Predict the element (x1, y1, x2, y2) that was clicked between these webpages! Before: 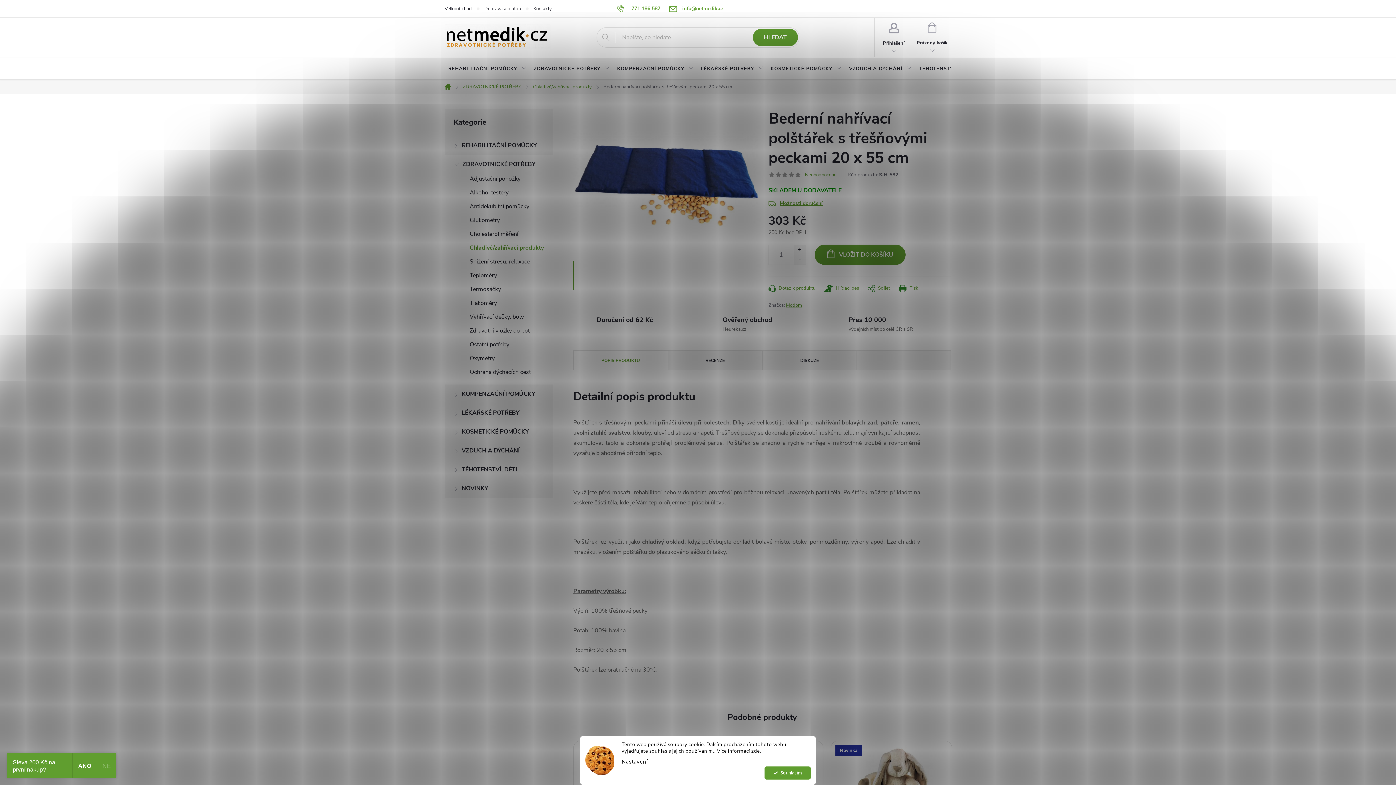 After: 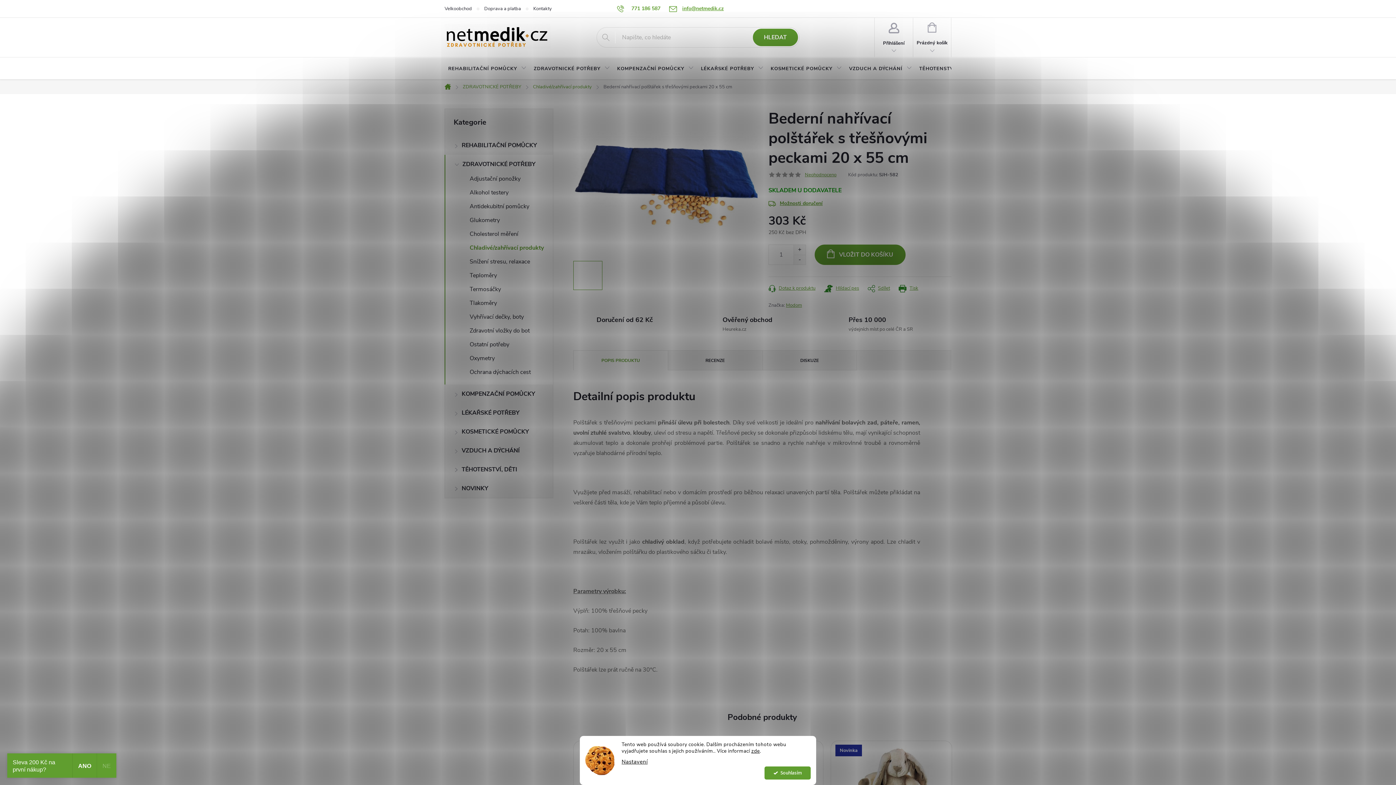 Action: bbox: (669, 0, 723, 17) label: info@netmedik.cz